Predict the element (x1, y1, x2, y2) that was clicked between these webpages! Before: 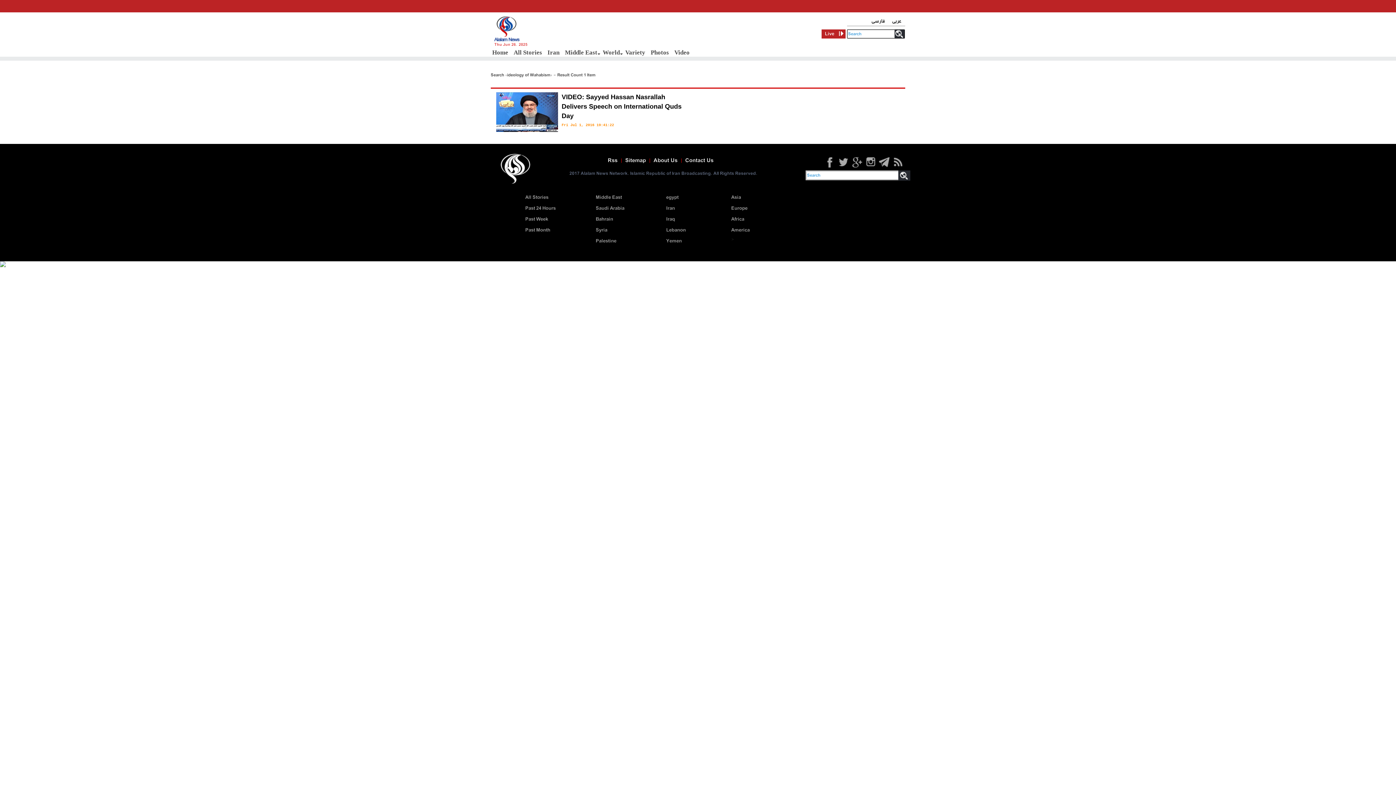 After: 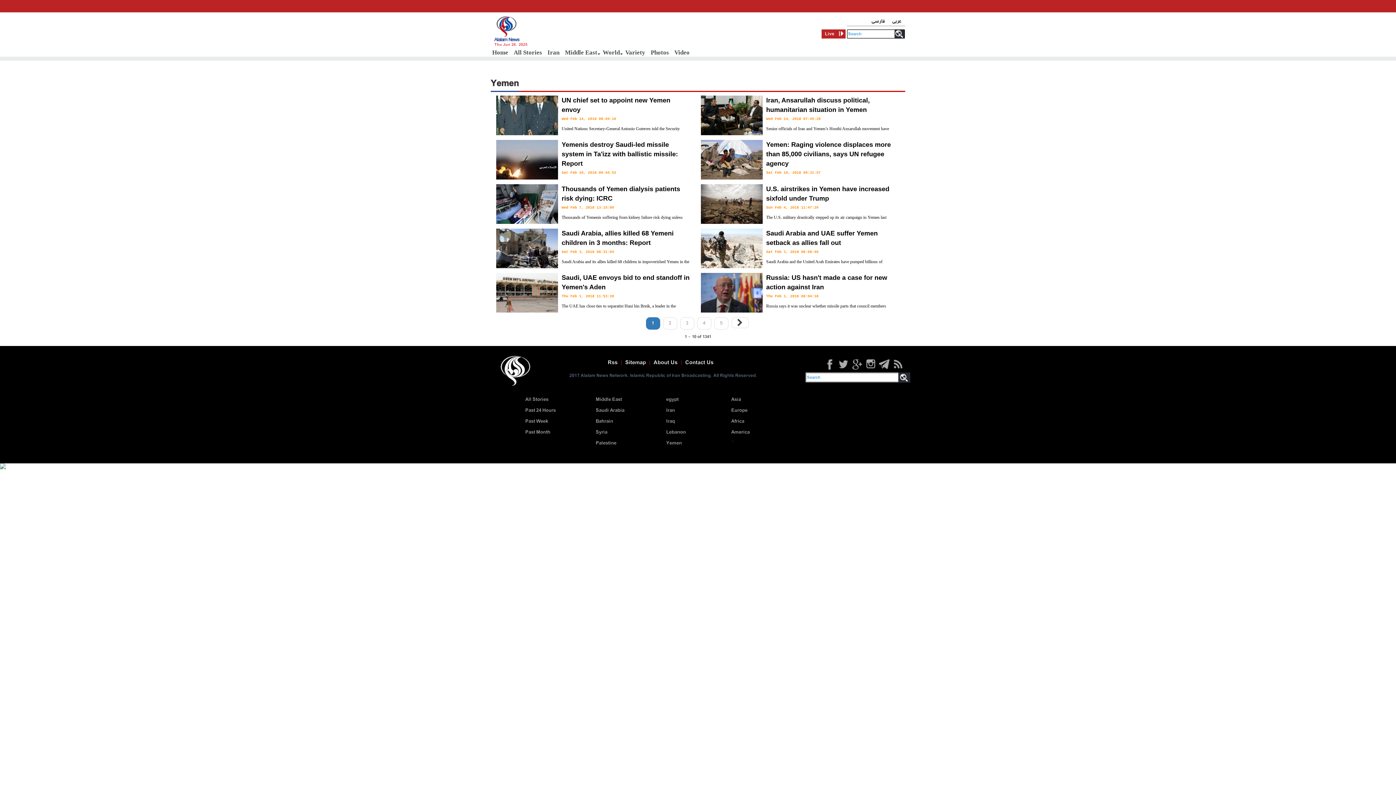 Action: bbox: (666, 237, 682, 245) label: Yemen